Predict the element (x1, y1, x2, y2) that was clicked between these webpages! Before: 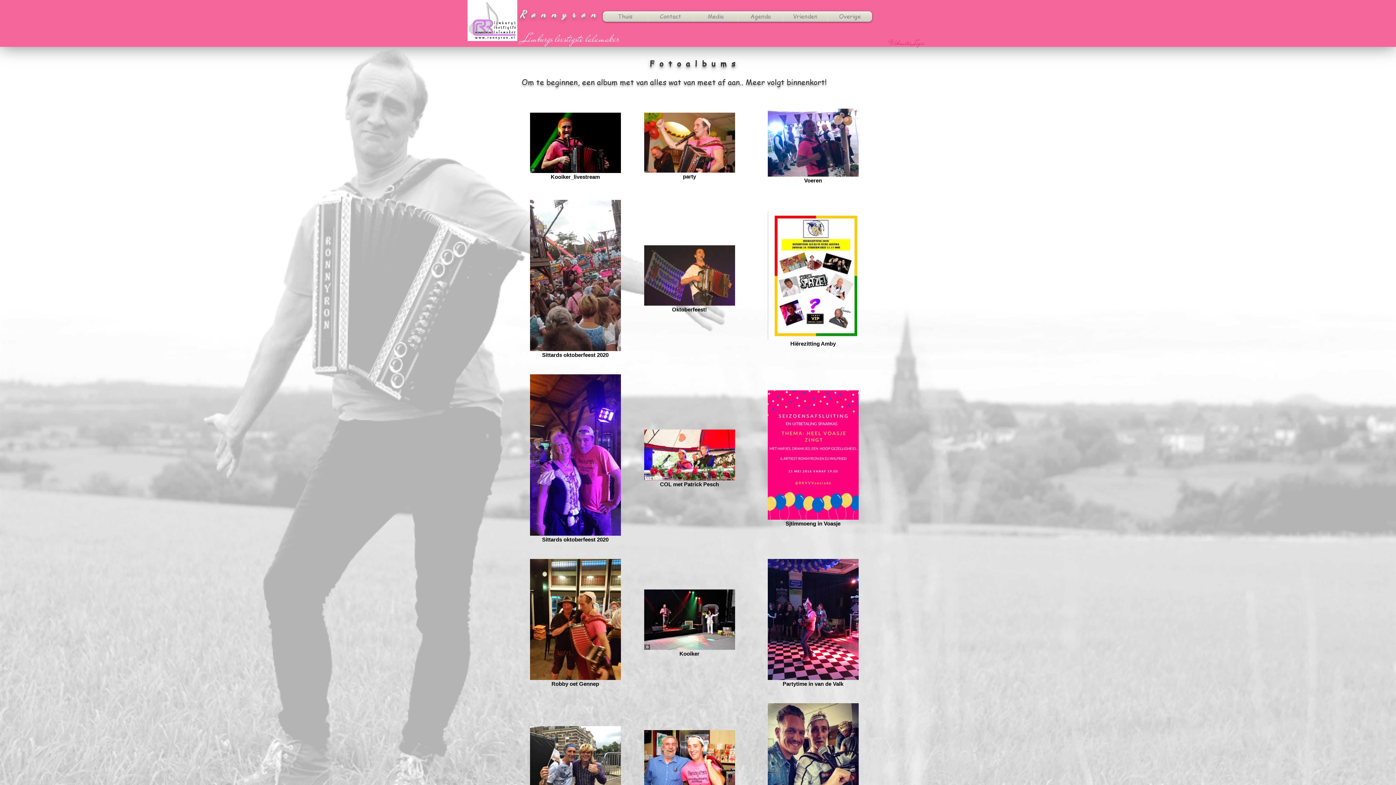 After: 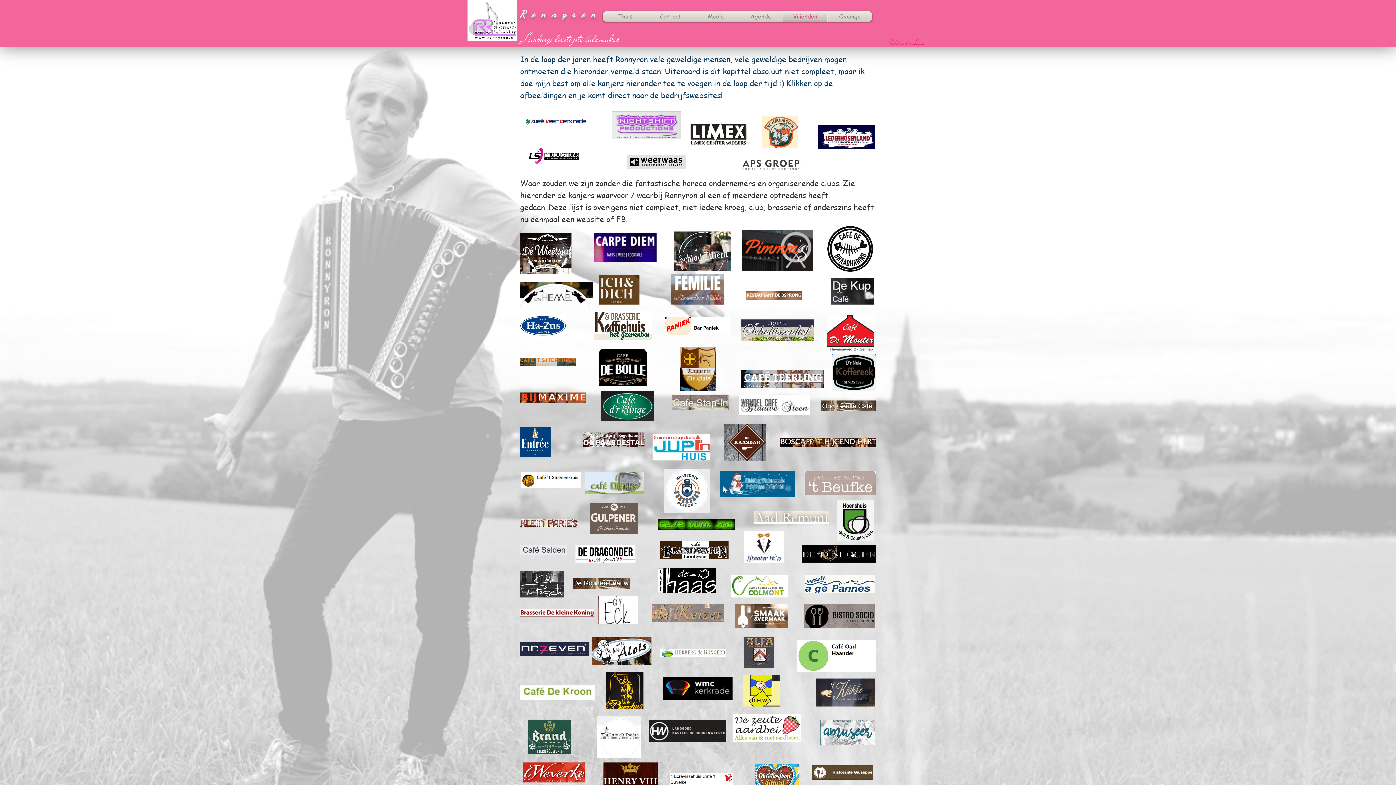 Action: bbox: (783, 11, 827, 21) label: Vrienden